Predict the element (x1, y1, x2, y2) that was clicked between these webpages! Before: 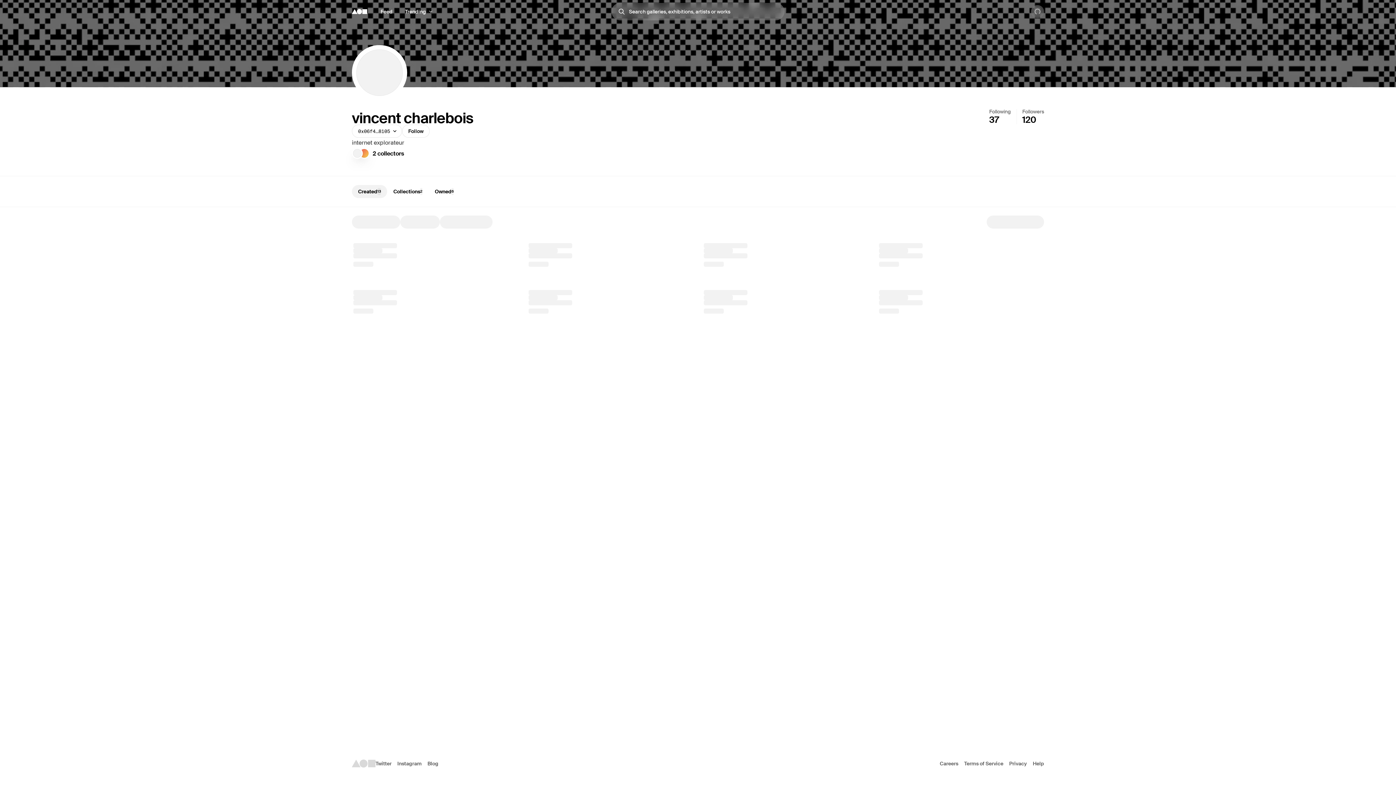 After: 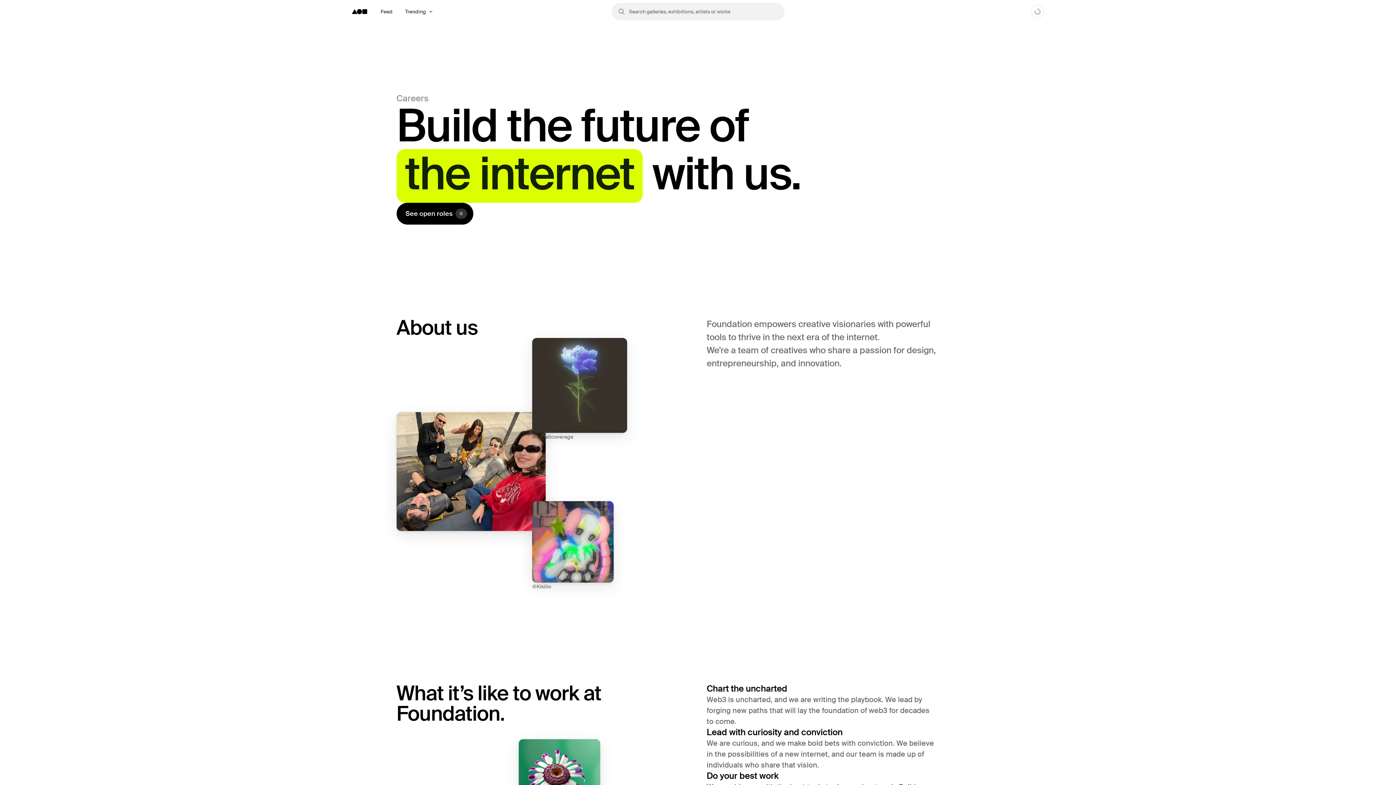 Action: label: Careers bbox: (940, 760, 958, 767)